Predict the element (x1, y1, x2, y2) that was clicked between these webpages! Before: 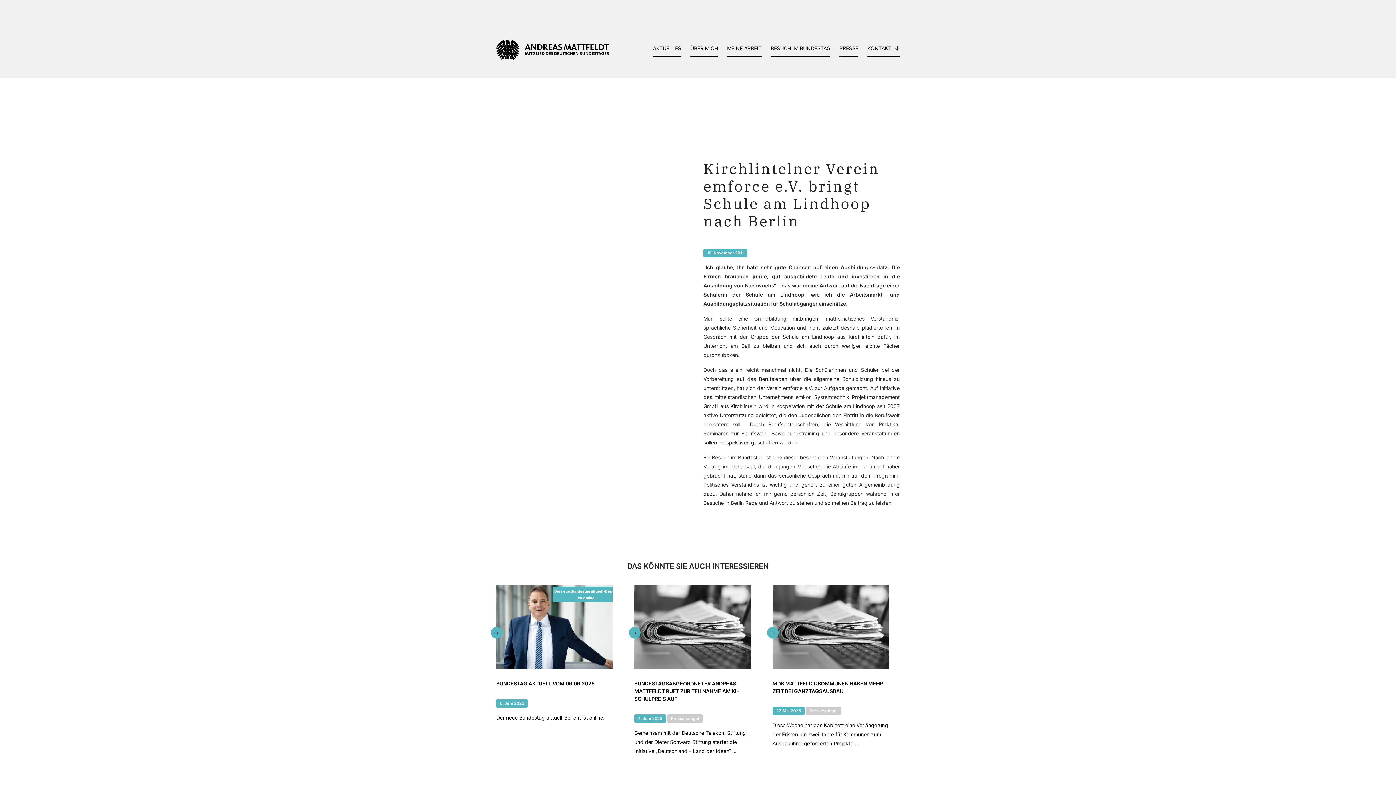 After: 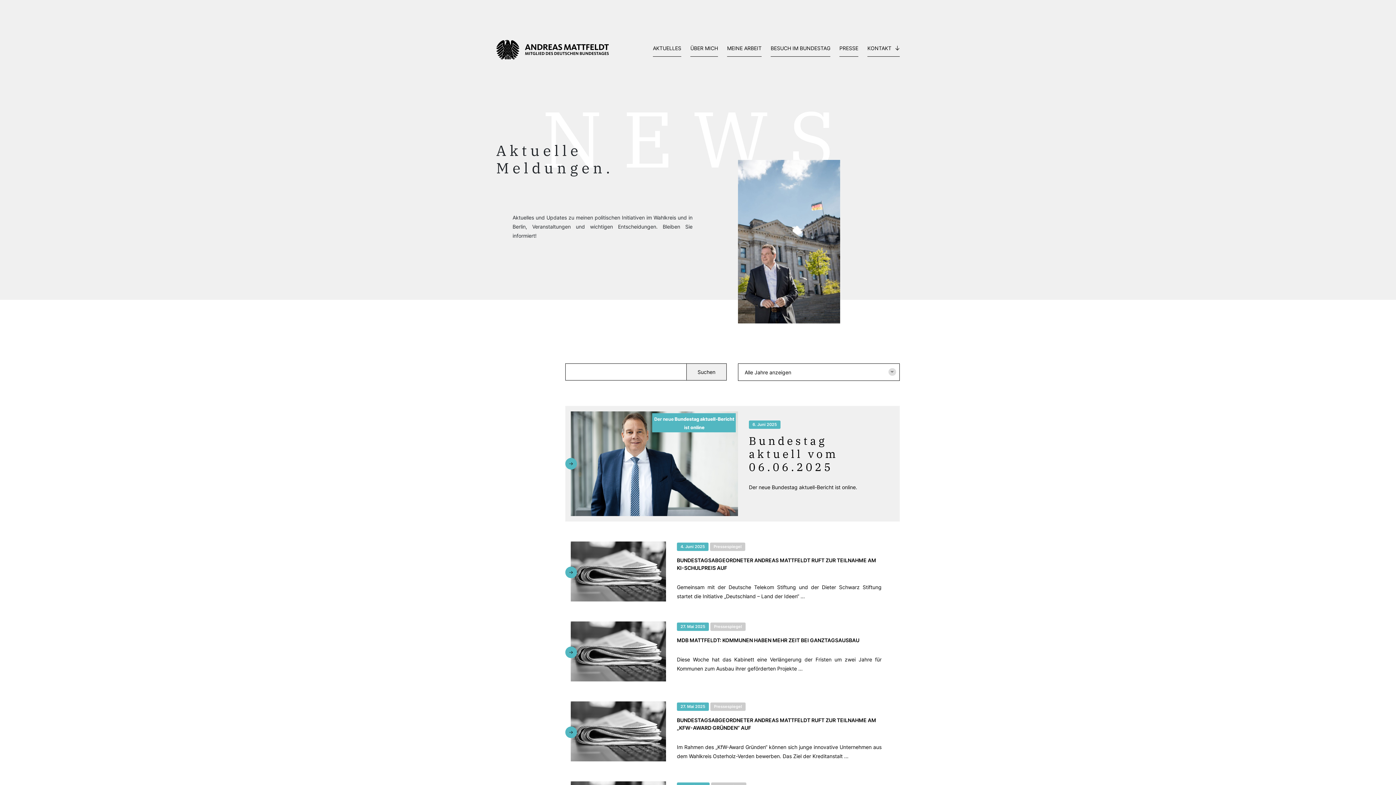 Action: label: AKTUELLES bbox: (653, 43, 681, 56)